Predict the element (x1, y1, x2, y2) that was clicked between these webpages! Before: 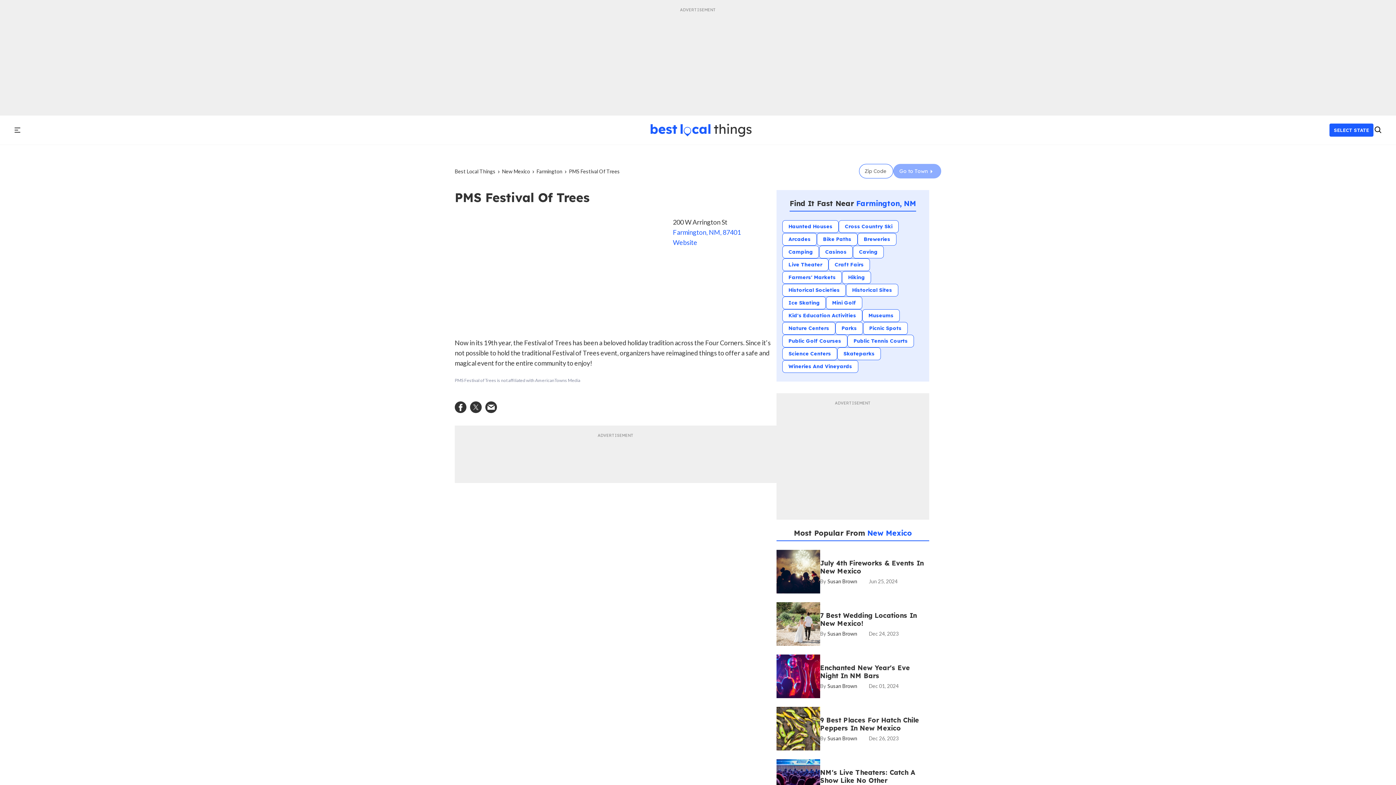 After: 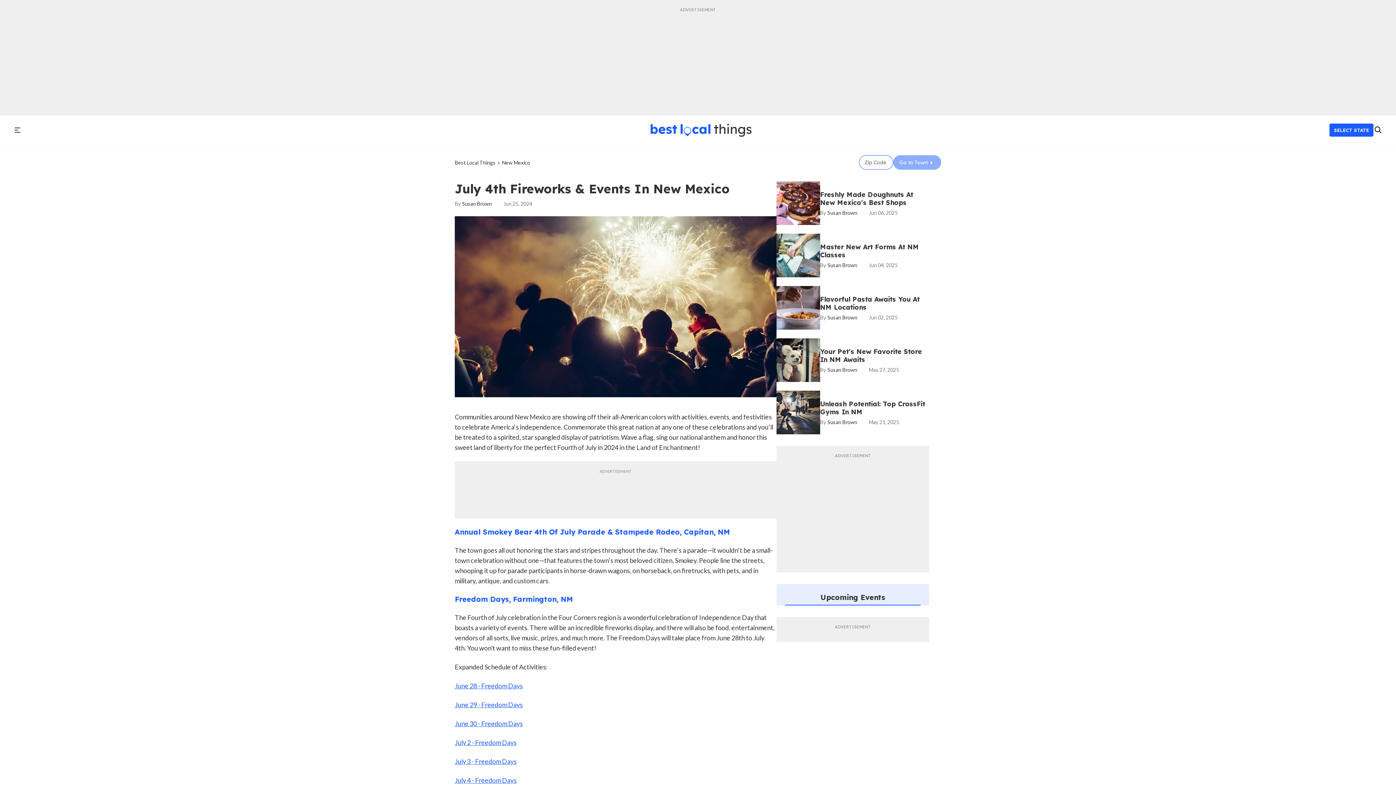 Action: label: July 4th Fireworks & Events in New Mexico bbox: (820, 559, 929, 575)